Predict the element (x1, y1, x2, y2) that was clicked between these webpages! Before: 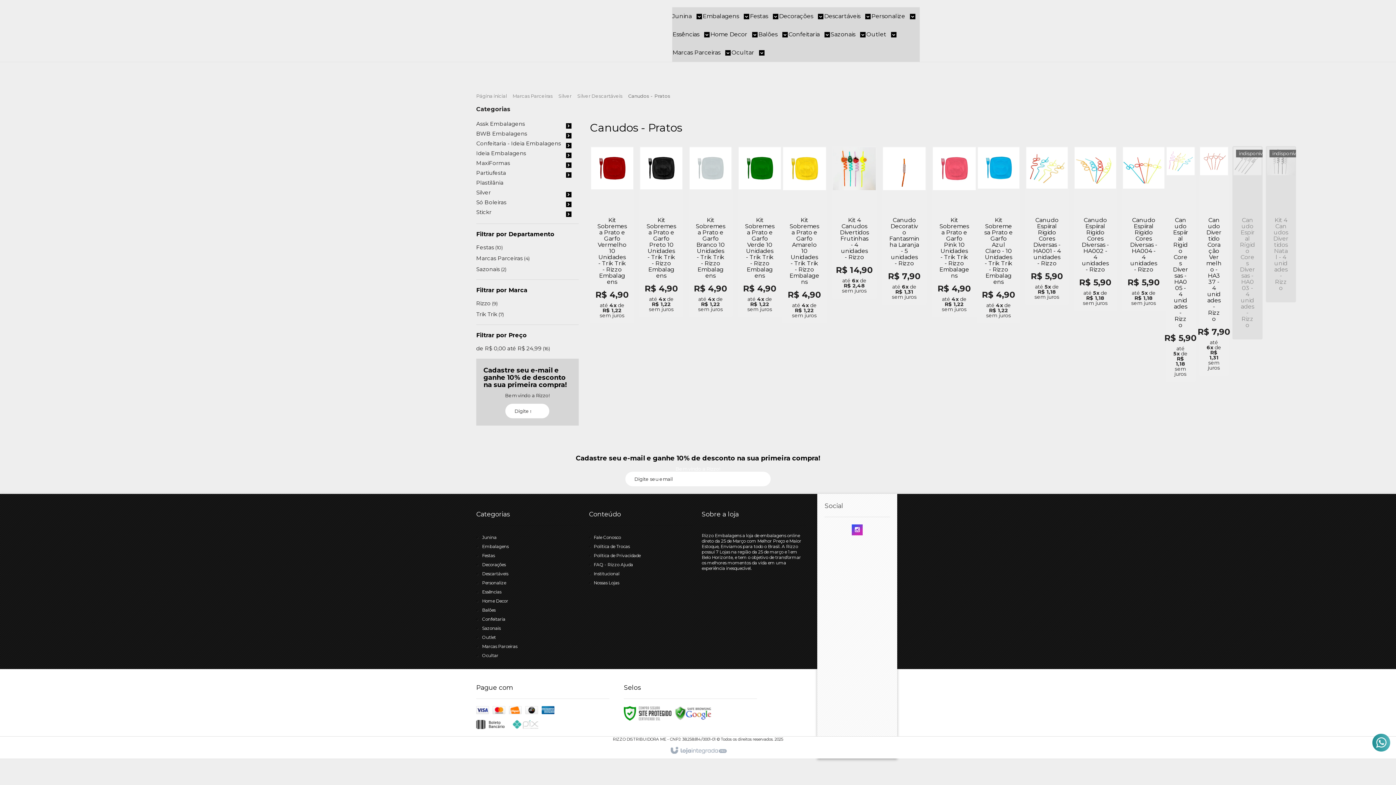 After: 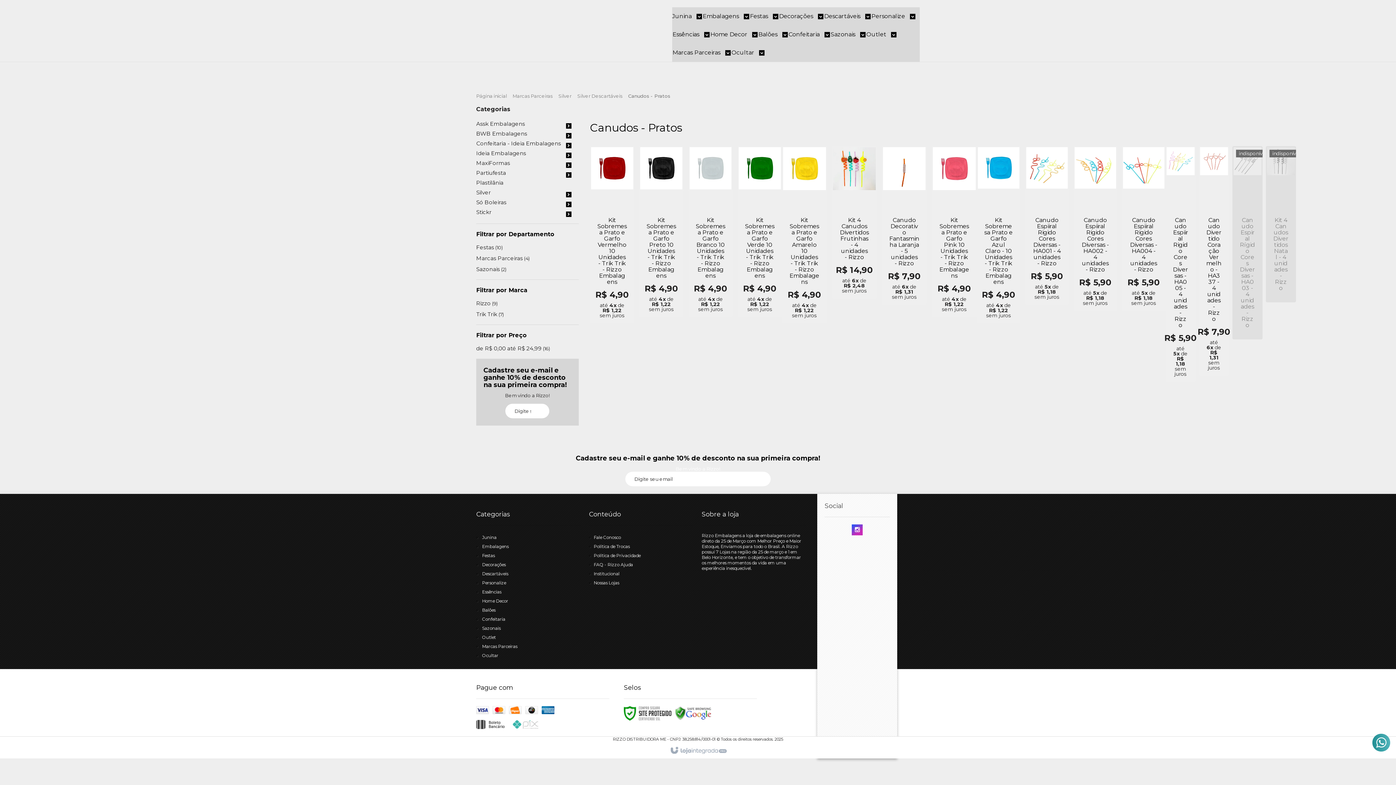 Action: bbox: (667, 744, 729, 758)